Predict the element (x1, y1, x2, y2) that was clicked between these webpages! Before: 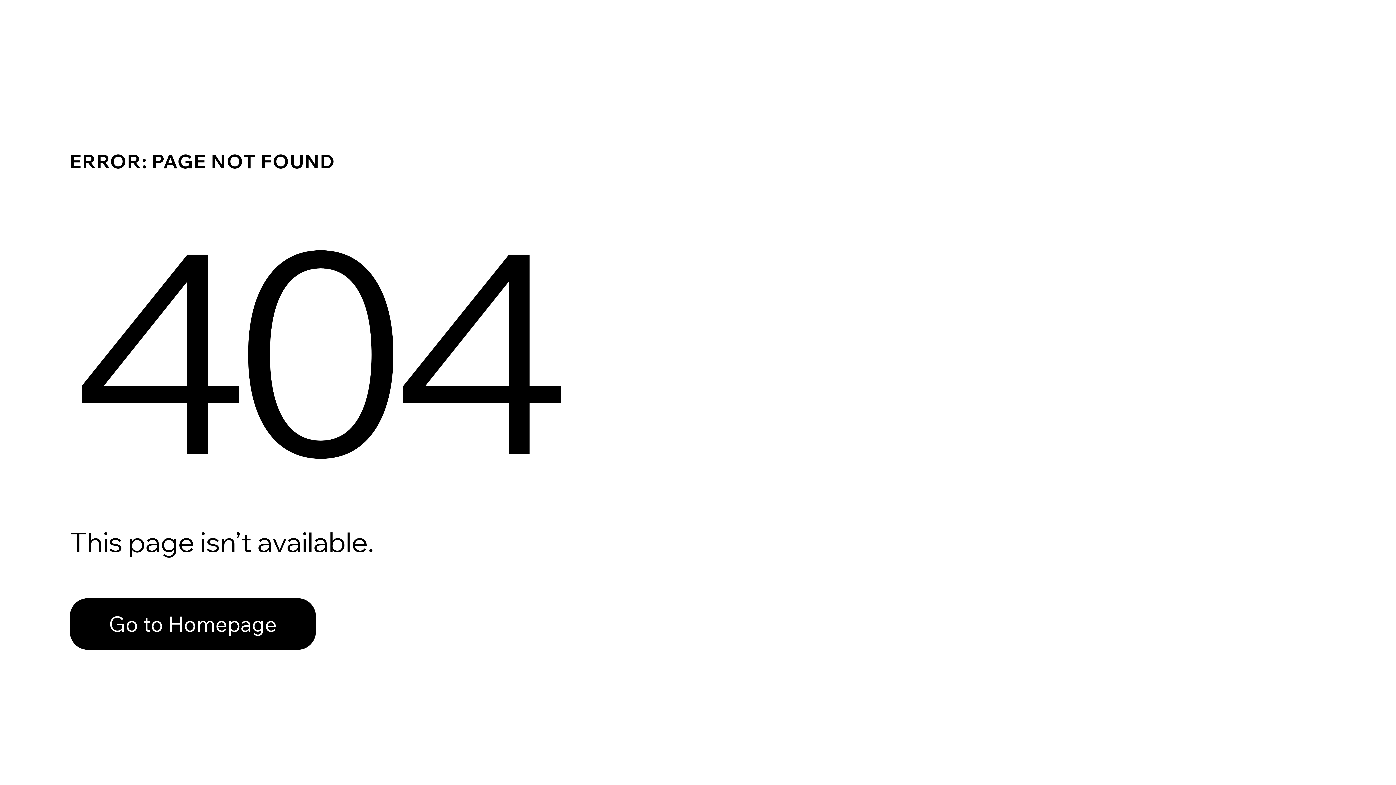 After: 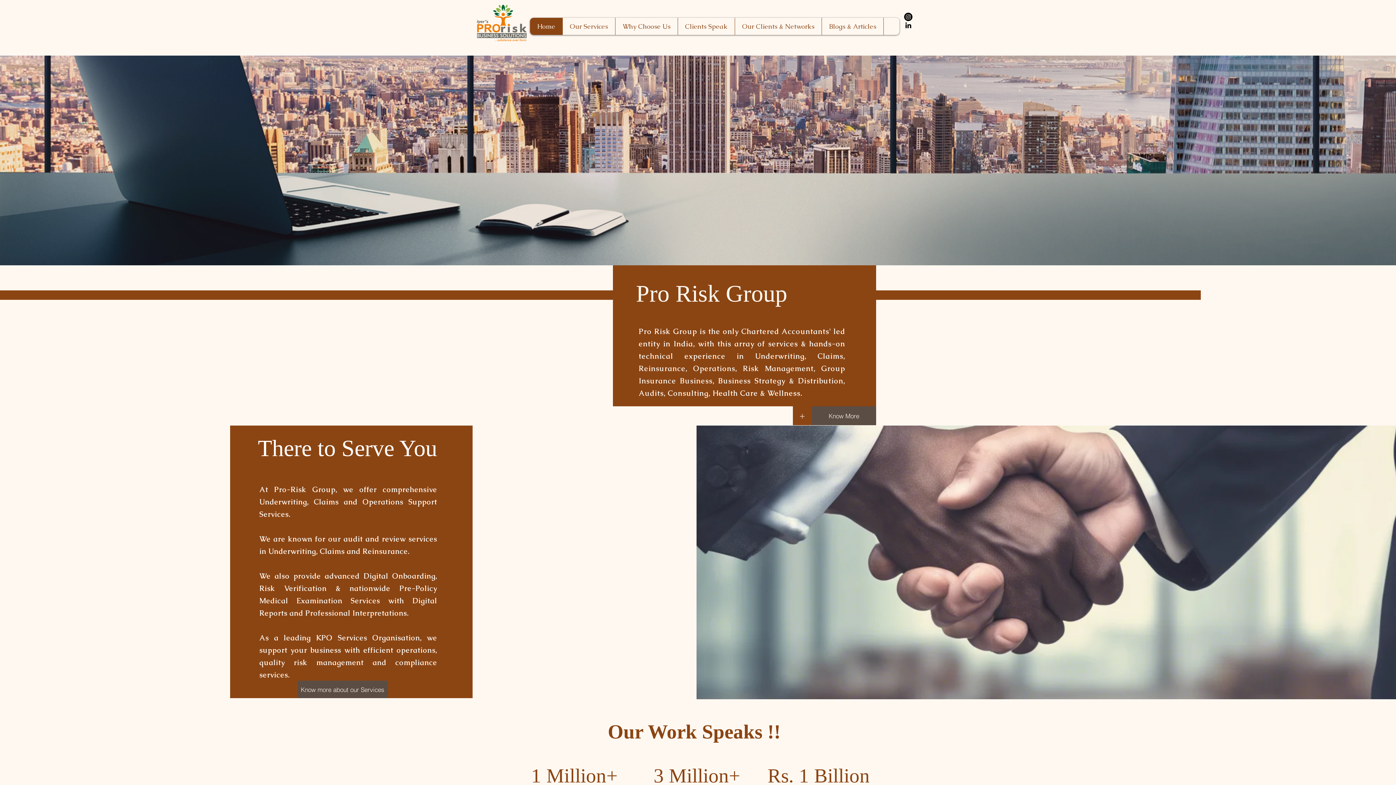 Action: label: Go to Homepage bbox: (69, 582, 768, 659)